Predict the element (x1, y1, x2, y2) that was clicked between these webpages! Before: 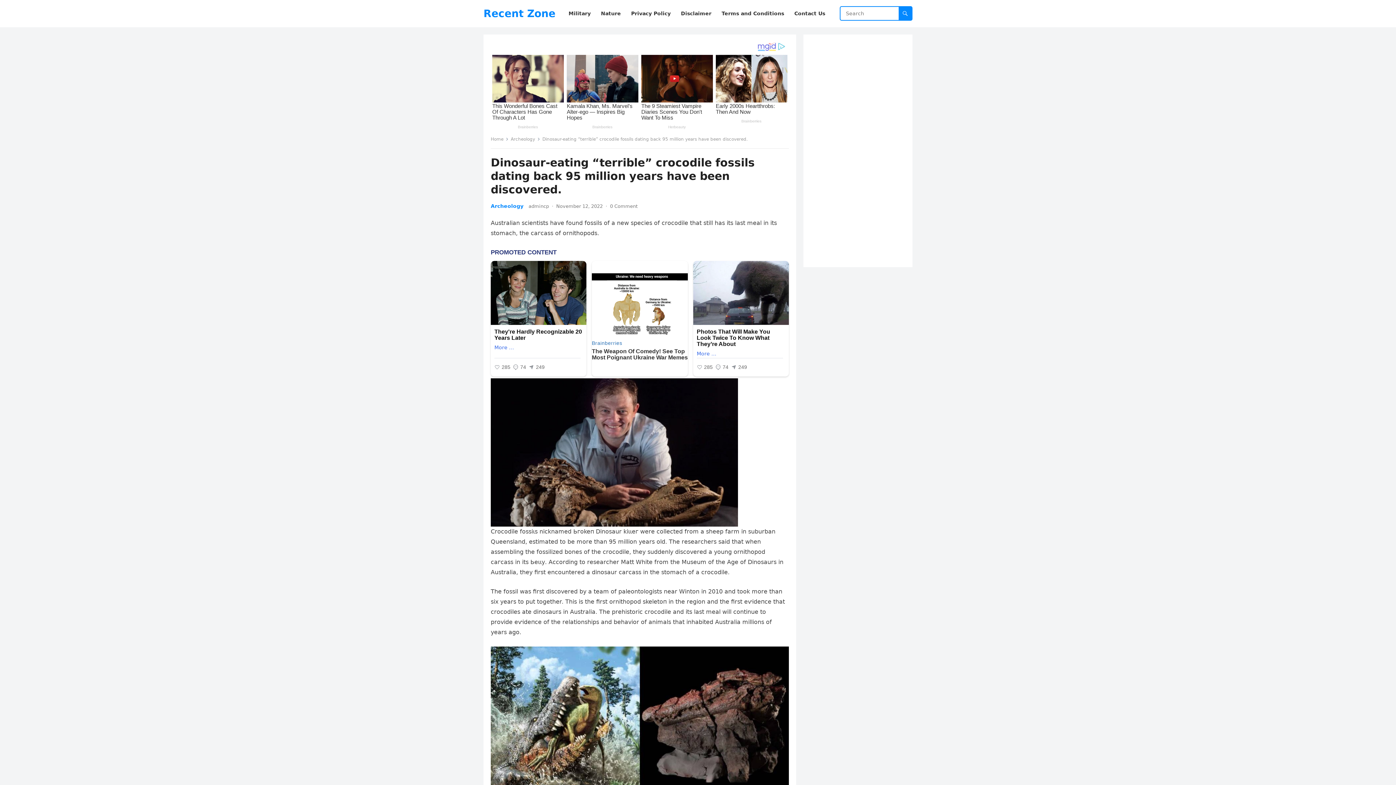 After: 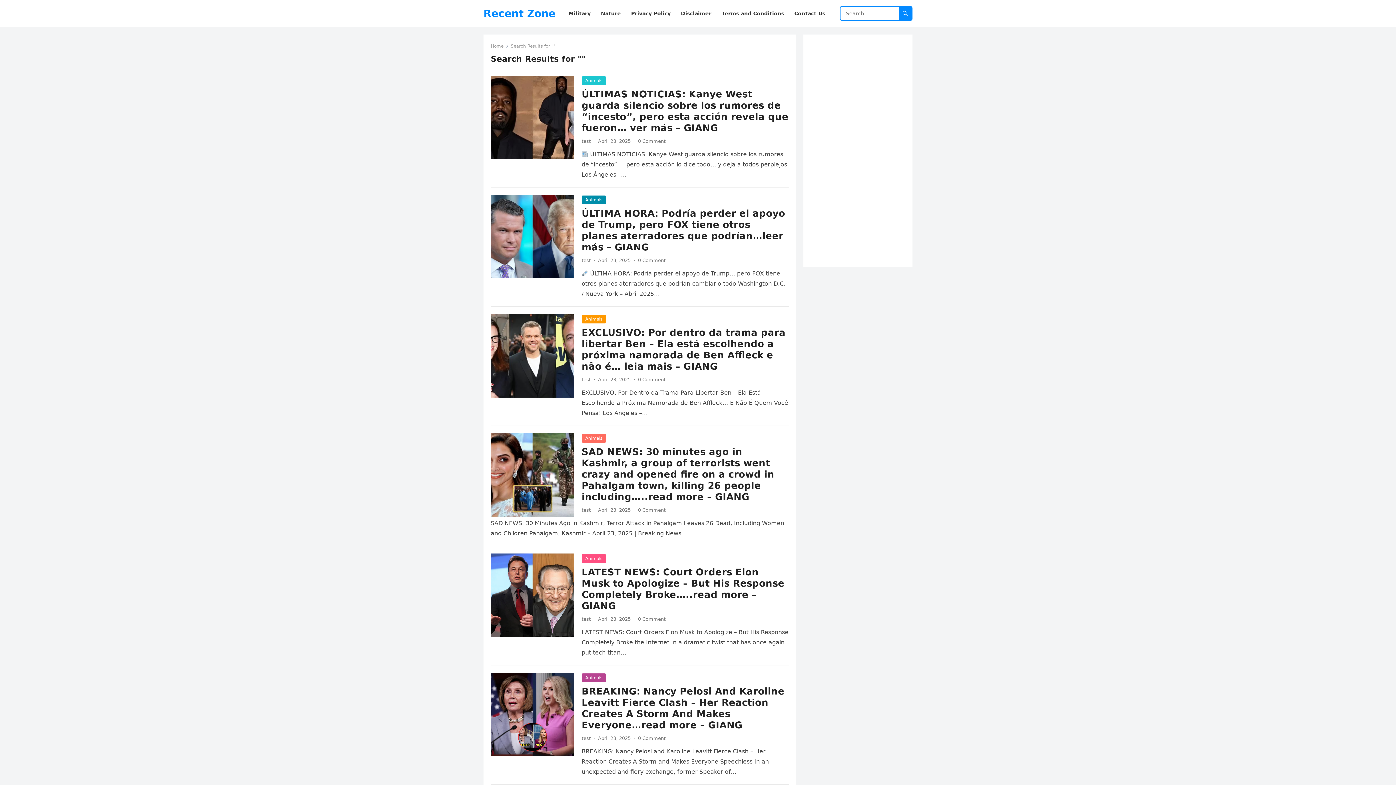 Action: bbox: (898, 6, 912, 20)